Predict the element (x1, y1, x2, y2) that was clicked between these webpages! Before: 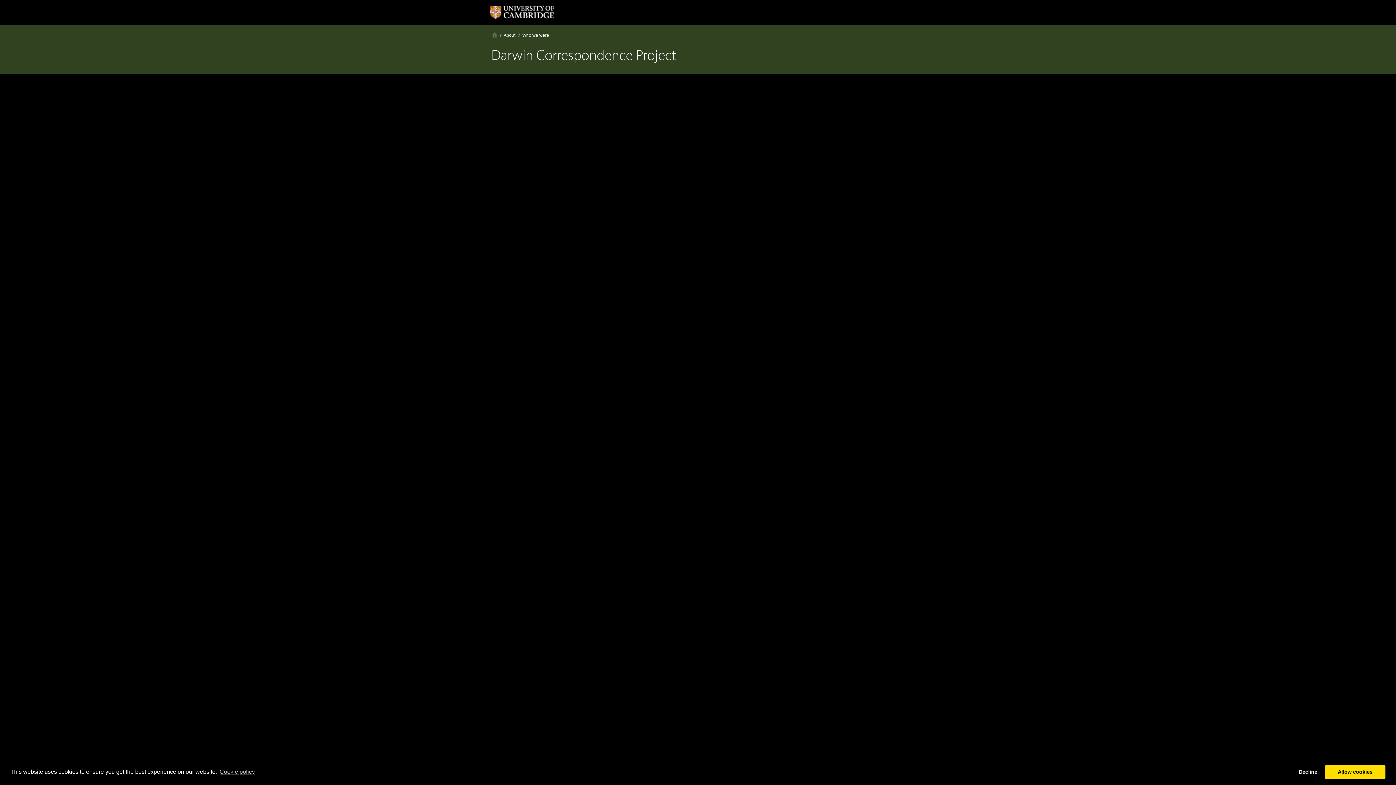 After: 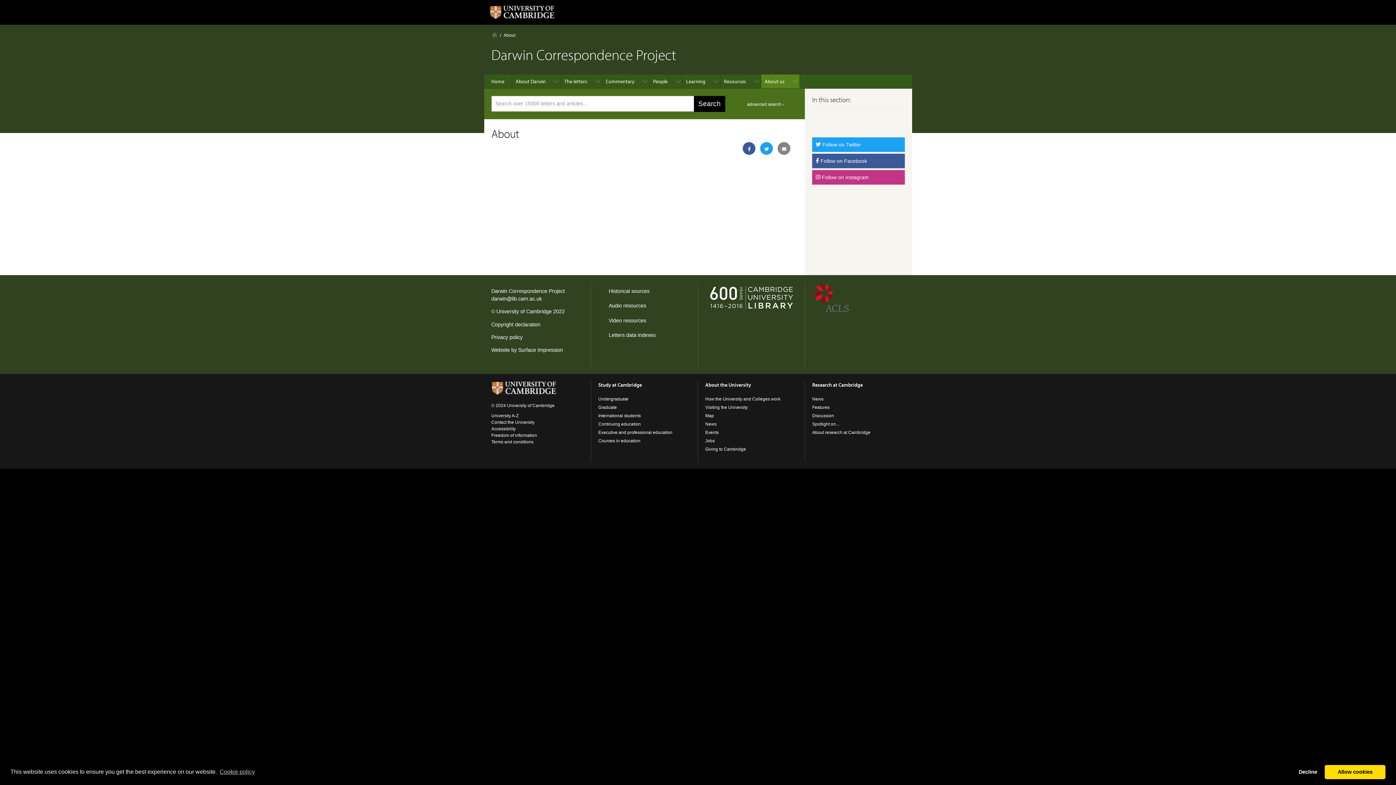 Action: label: About bbox: (503, 32, 515, 37)